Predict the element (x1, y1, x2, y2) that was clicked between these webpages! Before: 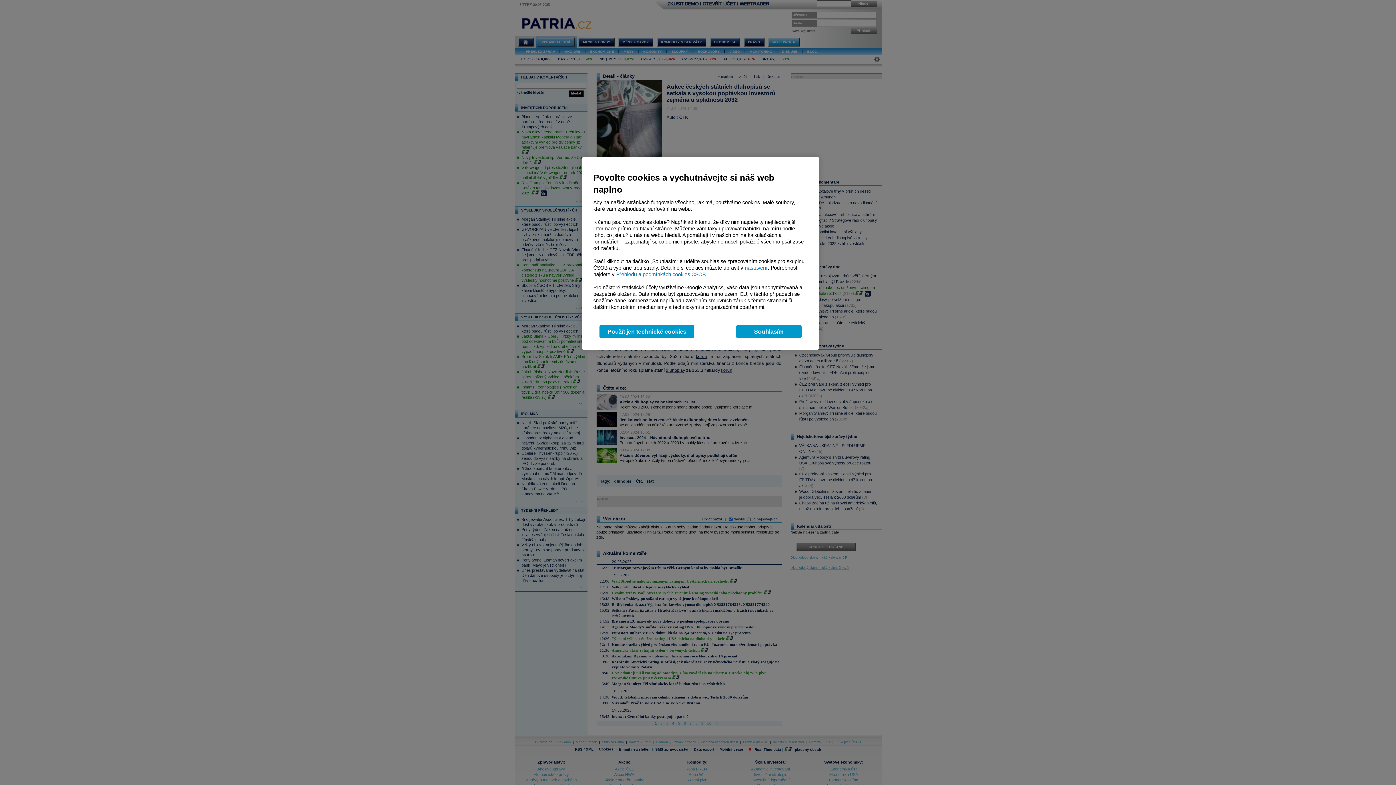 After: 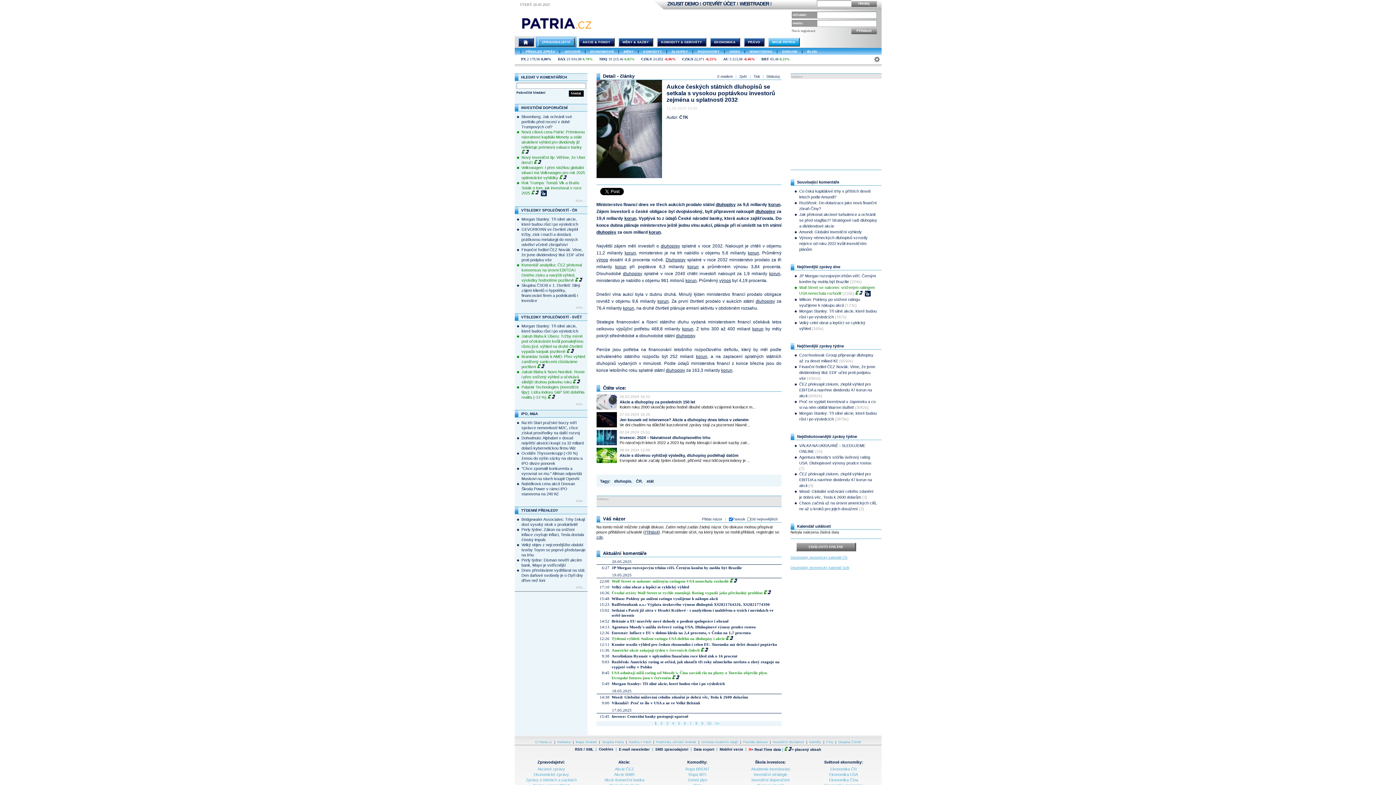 Action: bbox: (736, 325, 801, 338) label: Souhlasím